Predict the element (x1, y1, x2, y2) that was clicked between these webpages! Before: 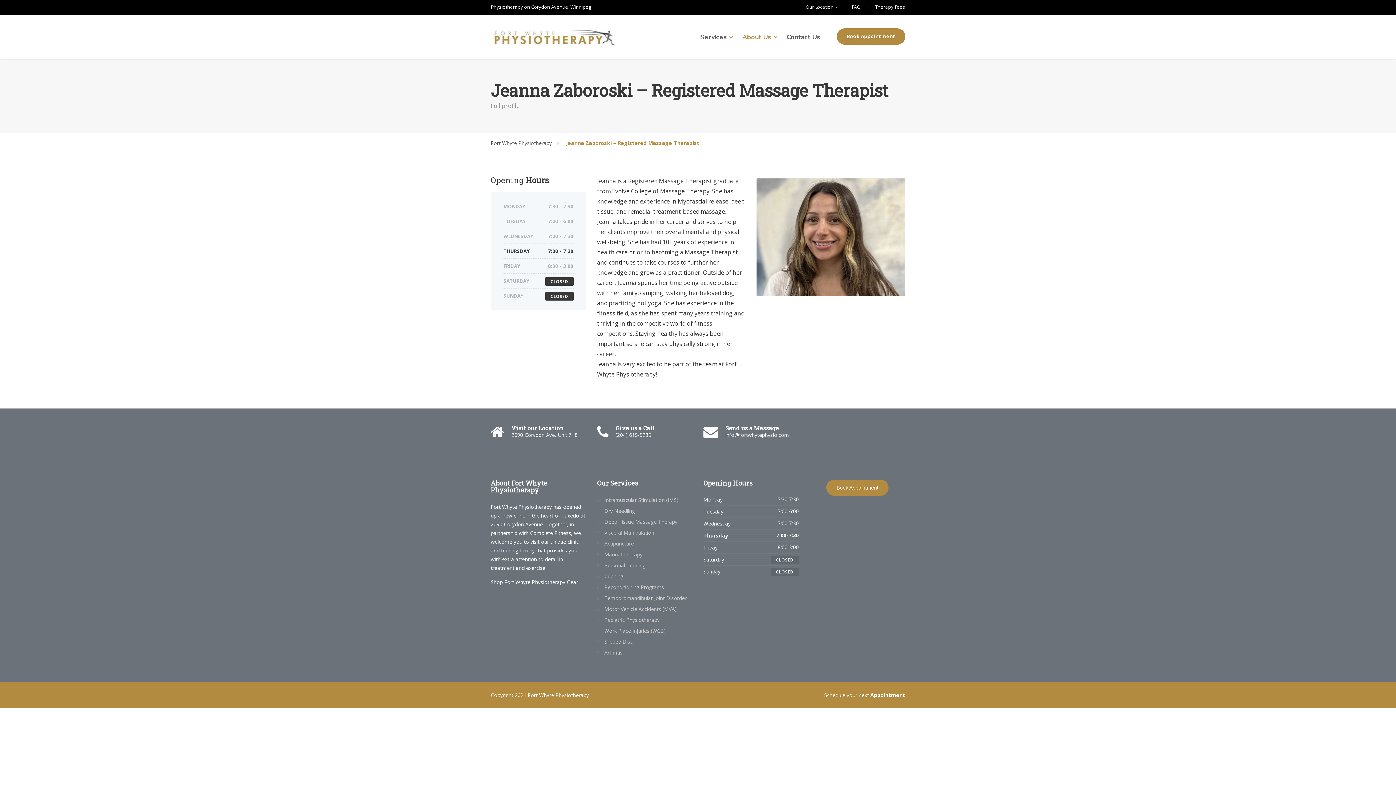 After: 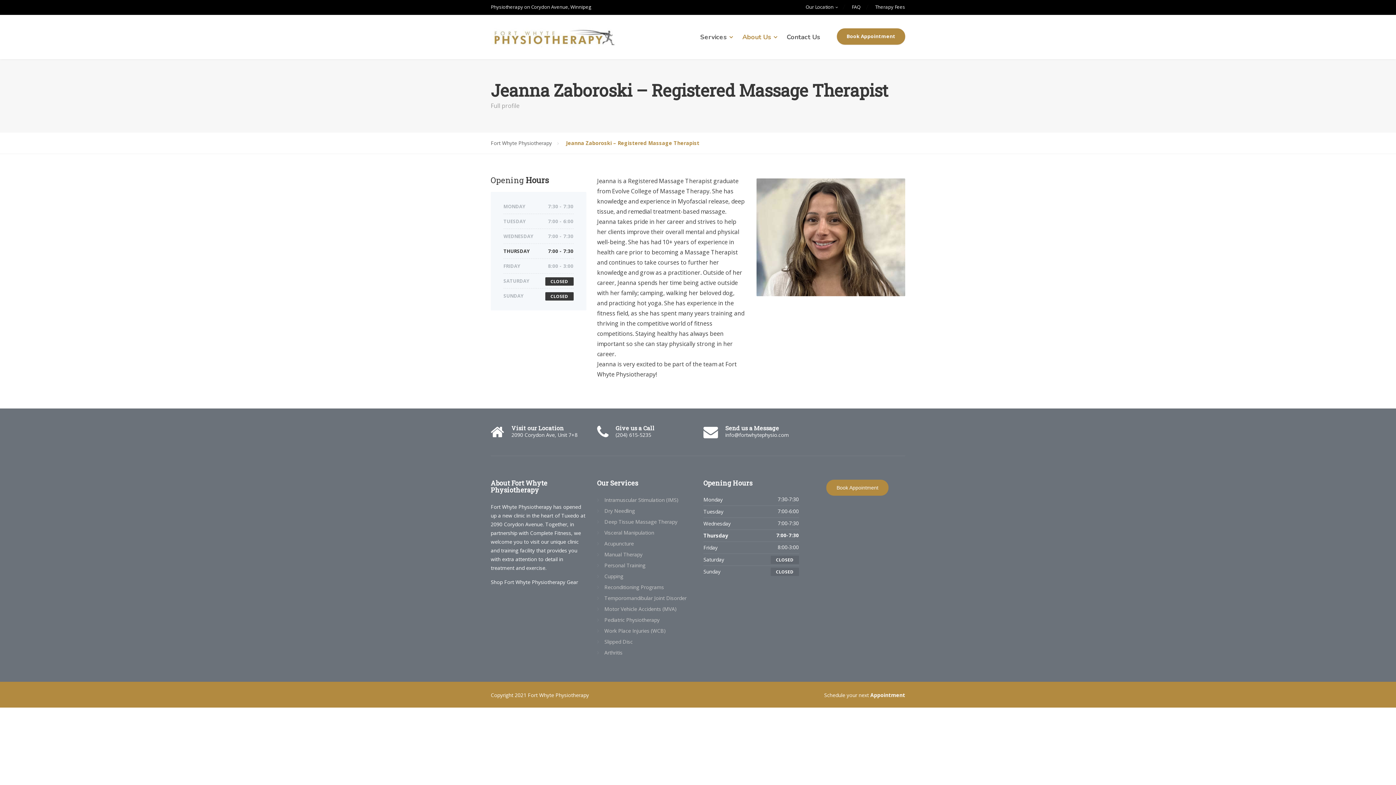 Action: bbox: (870, 692, 905, 698) label: Appointment